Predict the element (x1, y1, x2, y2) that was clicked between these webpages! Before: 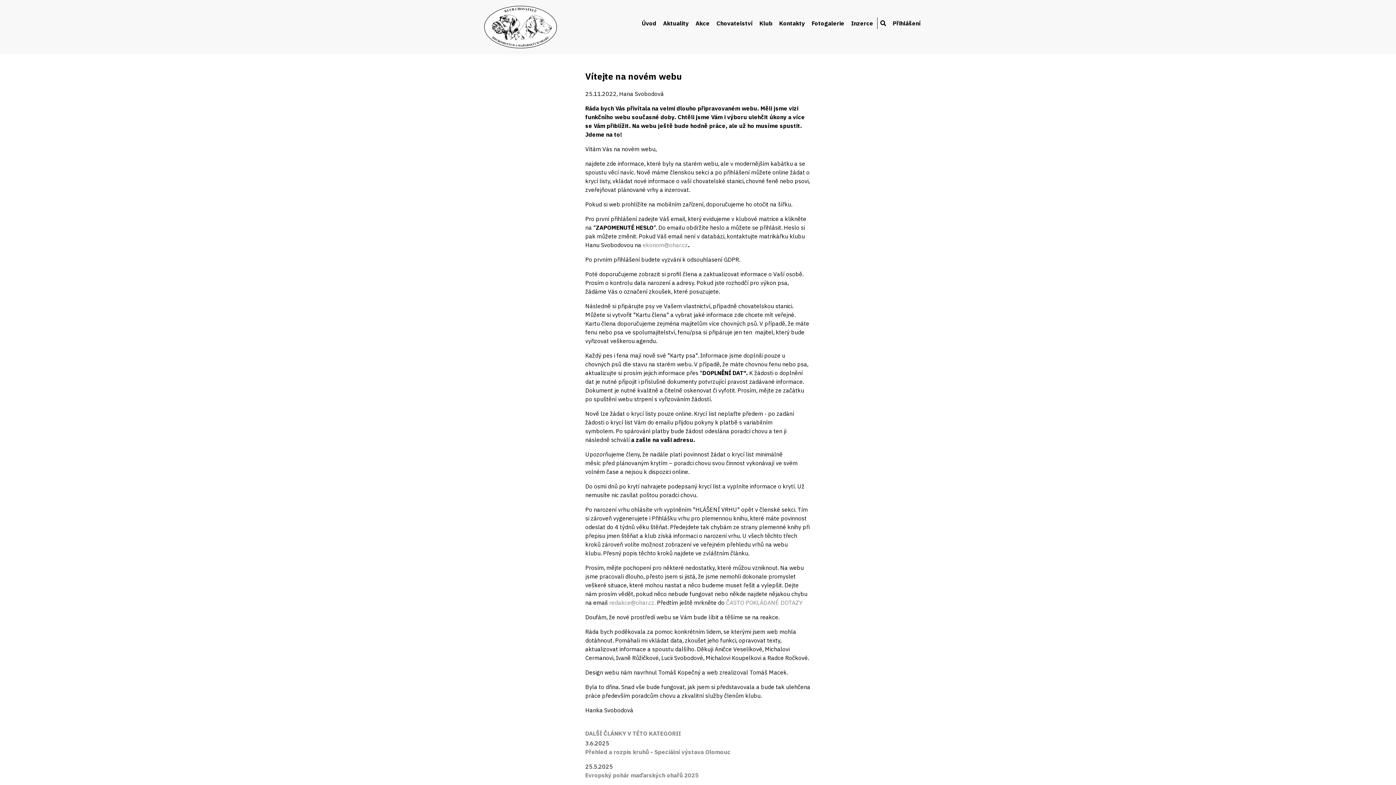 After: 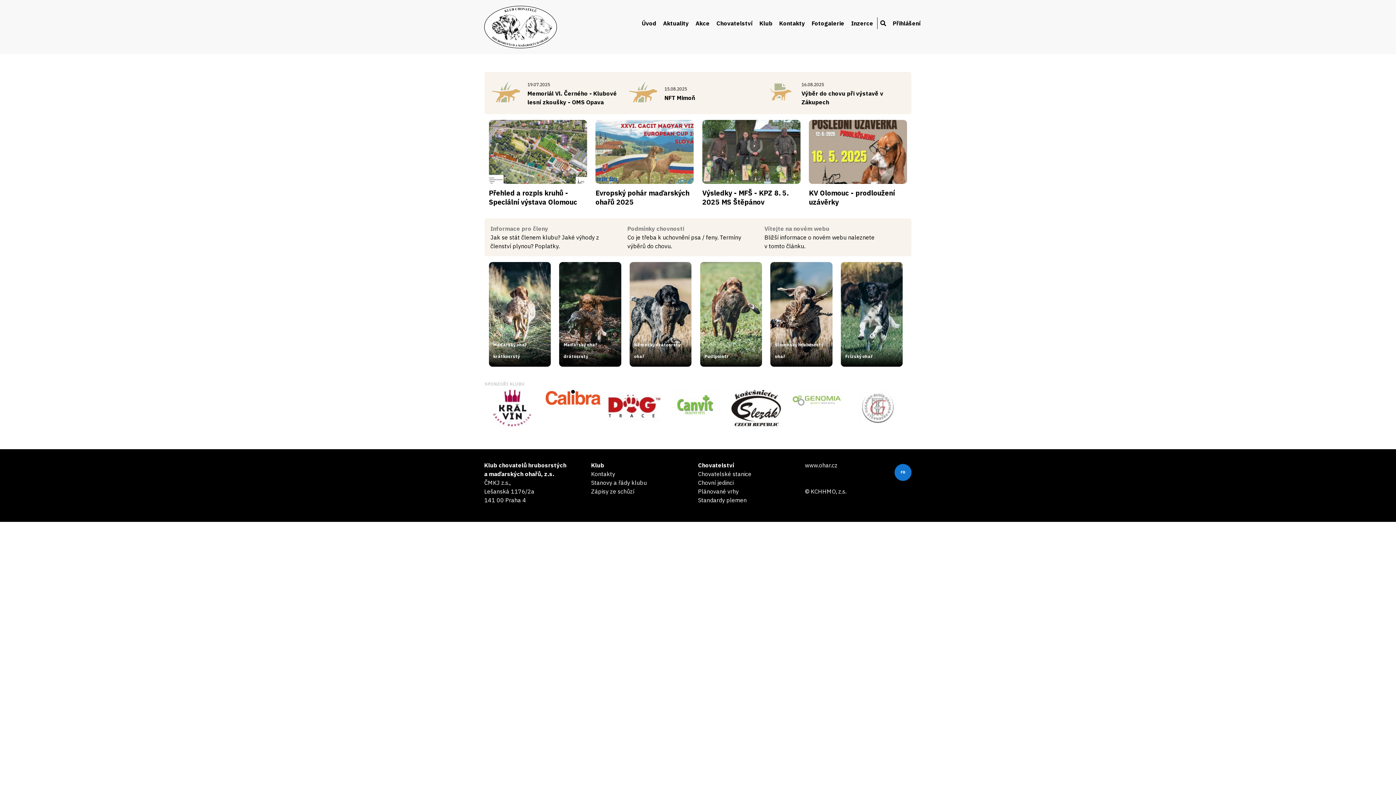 Action: label: Úvod bbox: (639, 17, 659, 29)